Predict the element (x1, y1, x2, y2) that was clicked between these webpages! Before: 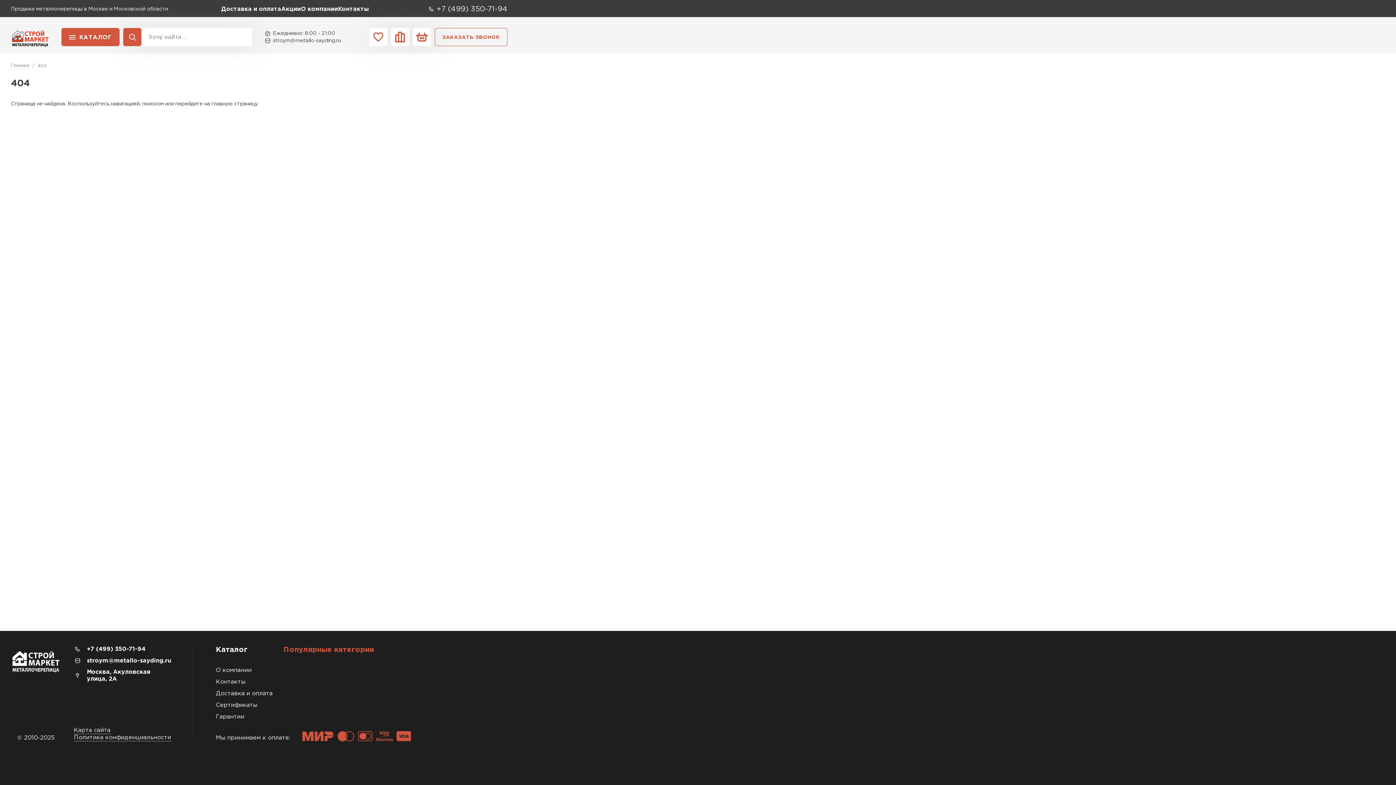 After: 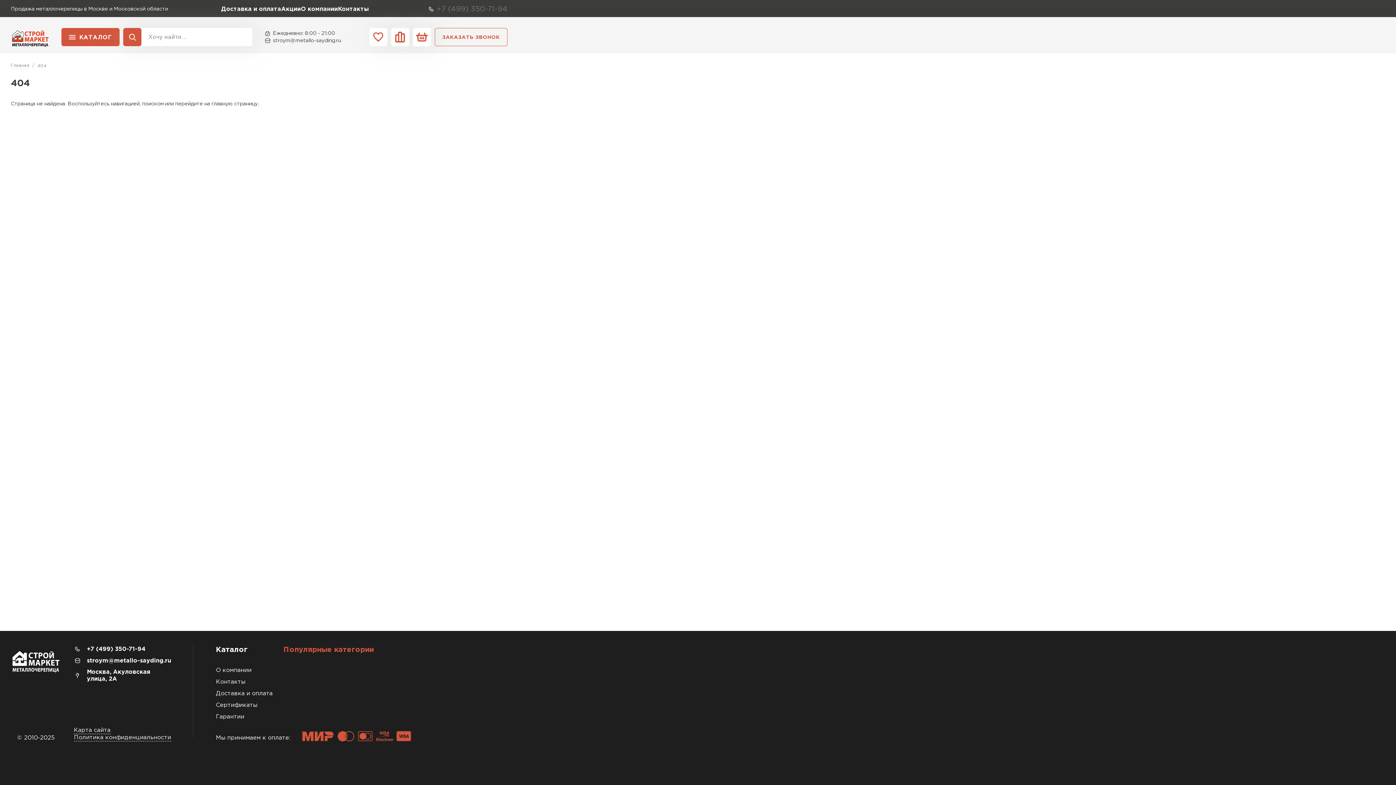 Action: bbox: (436, 4, 507, 13) label: +7 (499) 350-71-94